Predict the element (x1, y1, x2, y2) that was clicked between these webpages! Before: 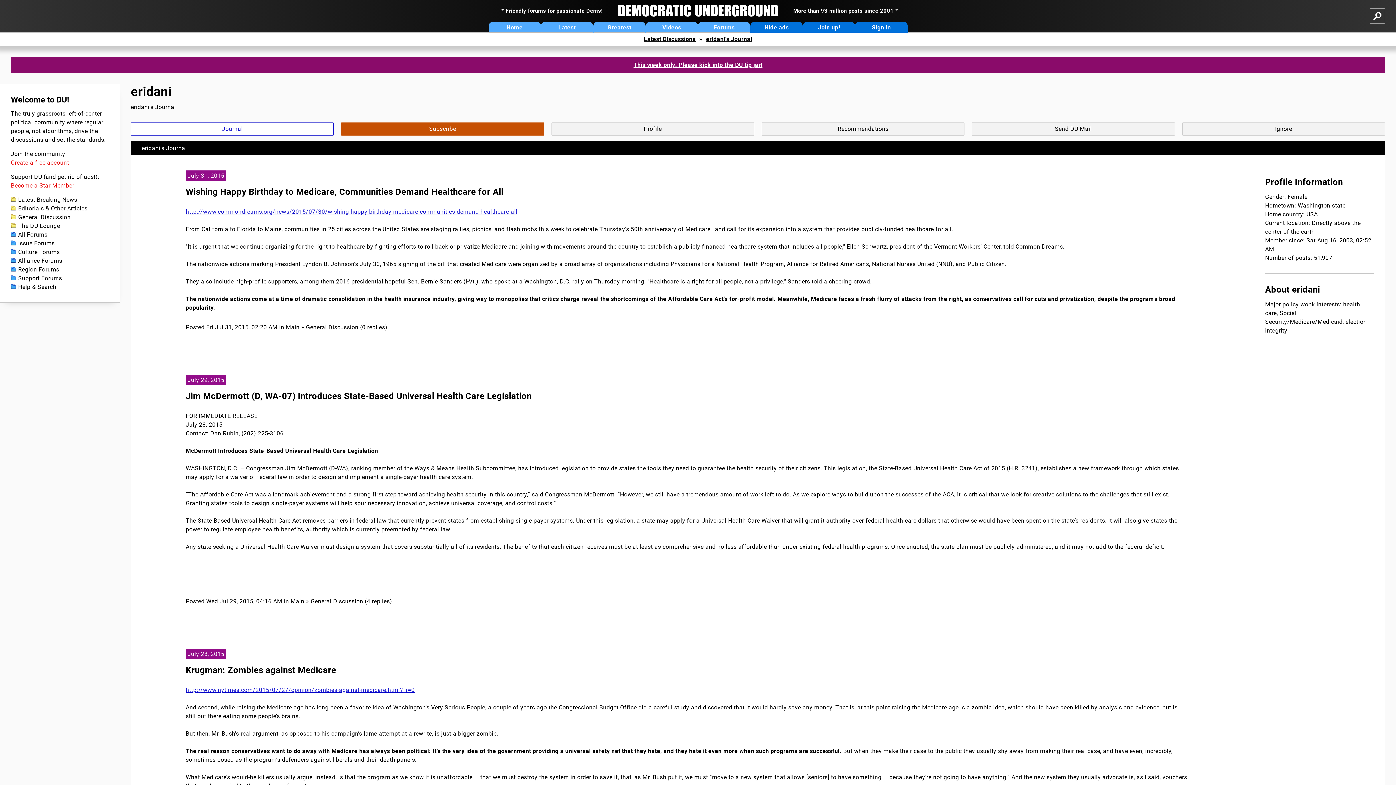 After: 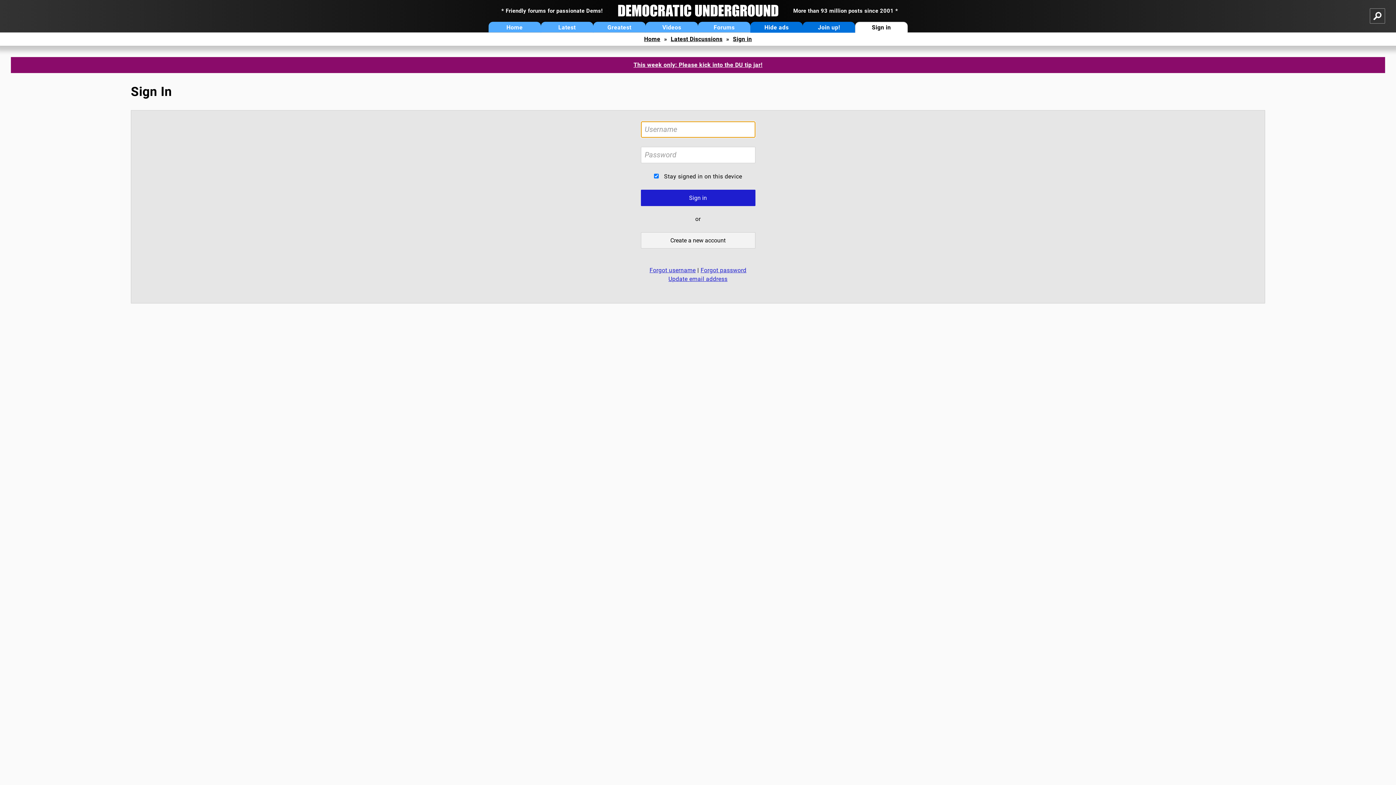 Action: bbox: (1182, 122, 1385, 135) label: Ignore